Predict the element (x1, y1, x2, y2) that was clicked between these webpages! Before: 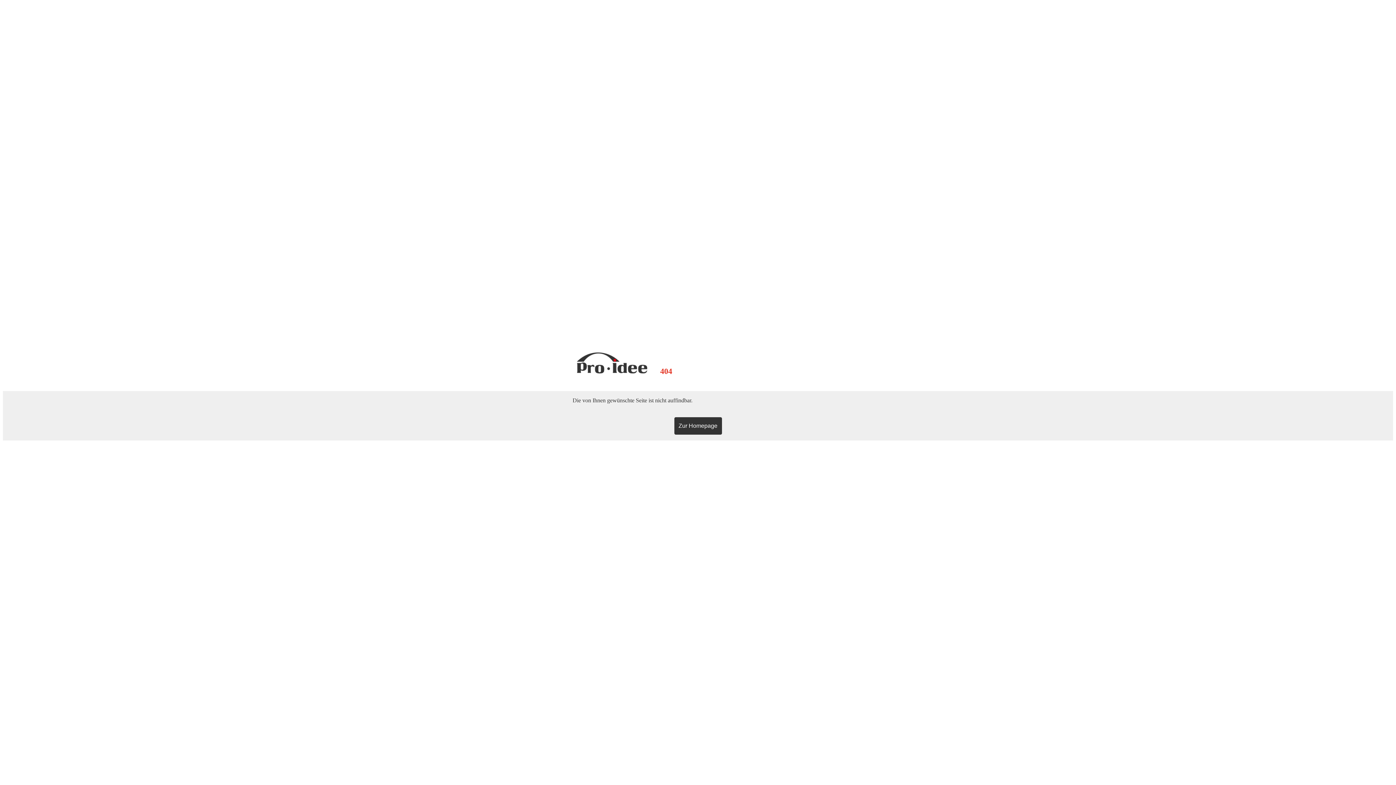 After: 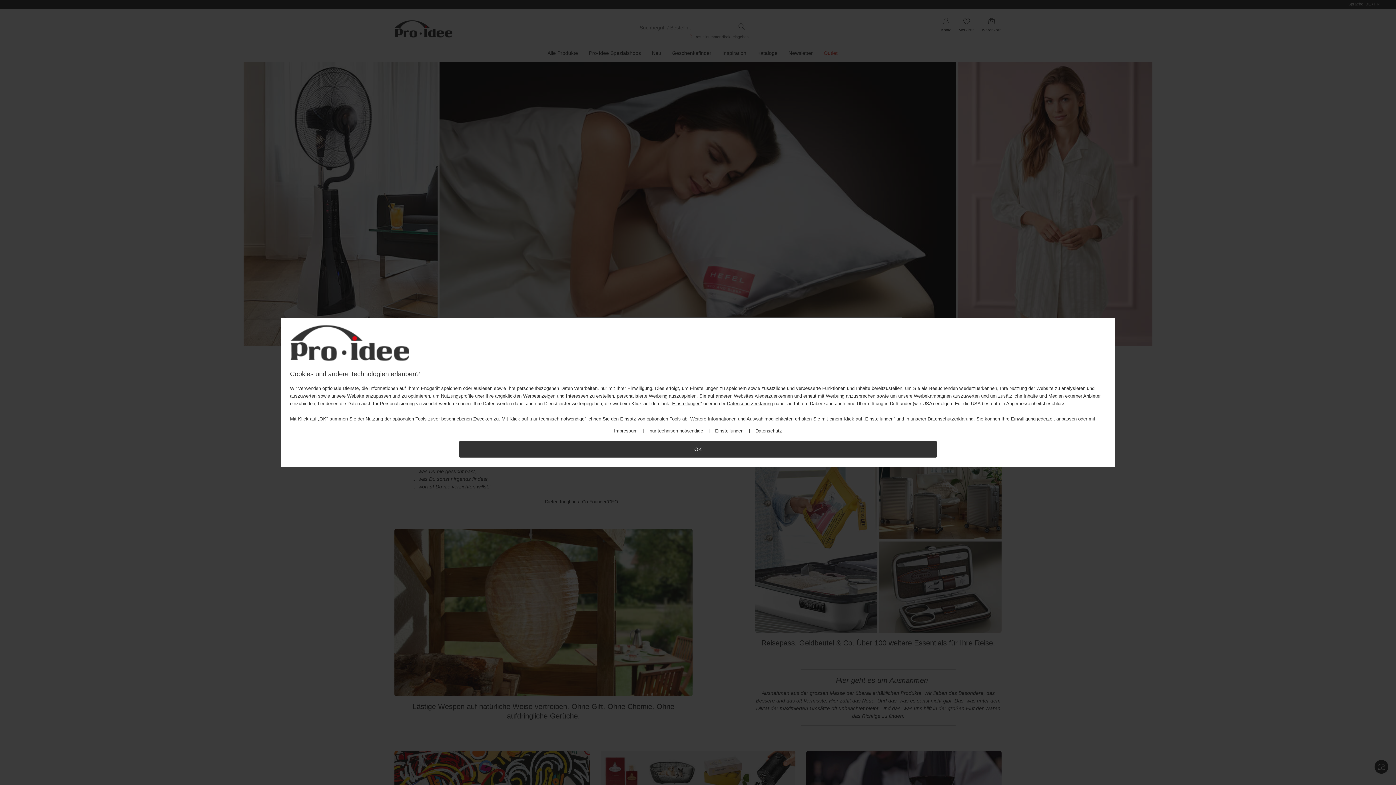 Action: bbox: (674, 417, 722, 434) label: Zur Homepage